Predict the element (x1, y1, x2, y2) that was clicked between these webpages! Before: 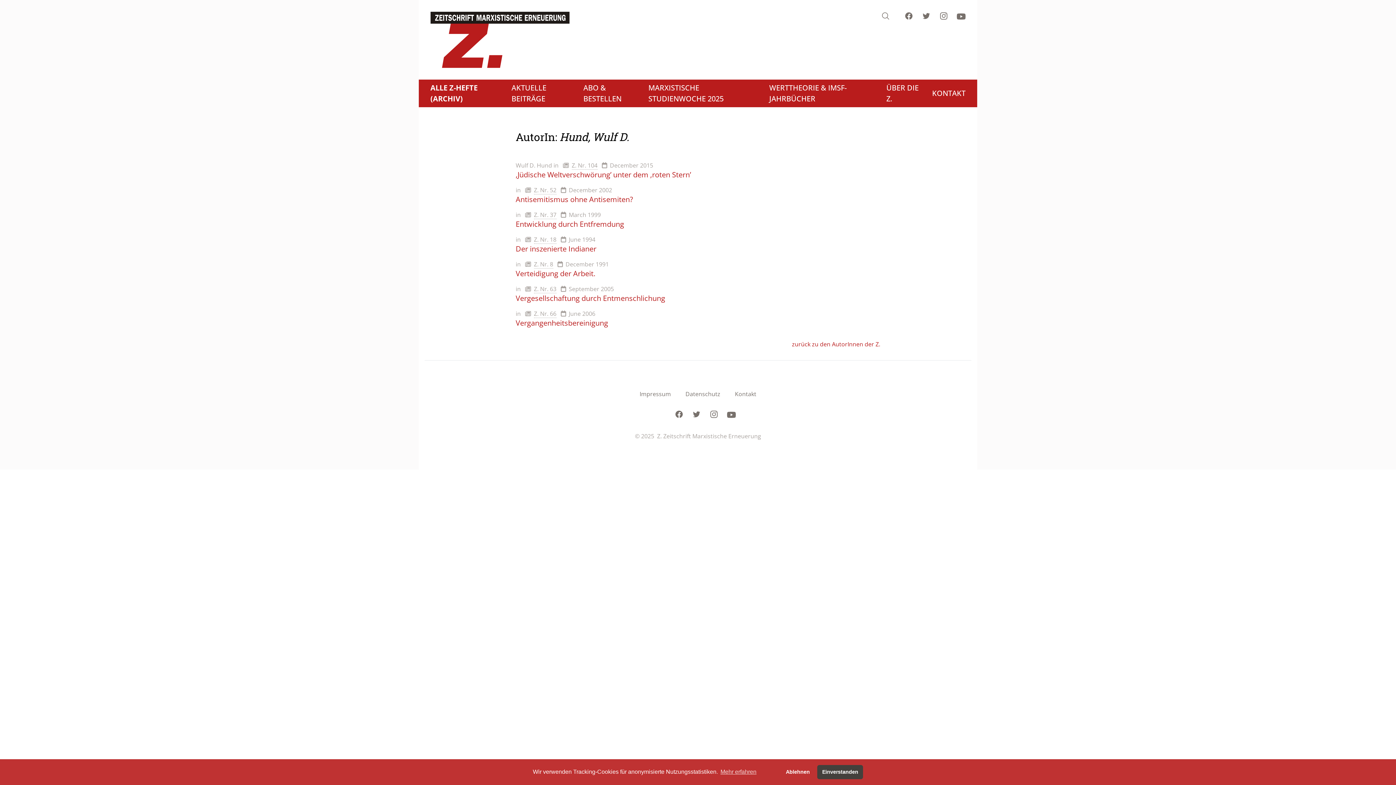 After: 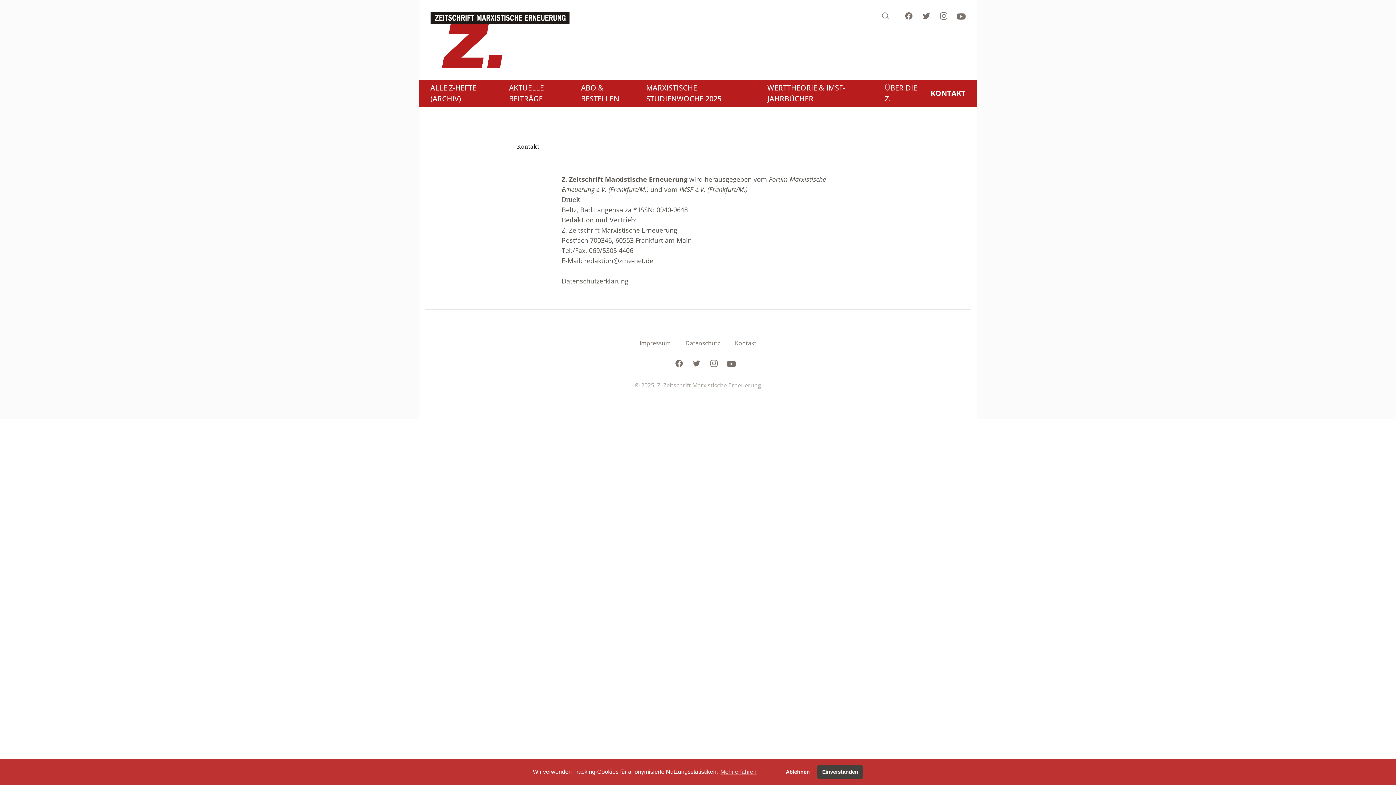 Action: label: Kontakt bbox: (735, 390, 756, 398)